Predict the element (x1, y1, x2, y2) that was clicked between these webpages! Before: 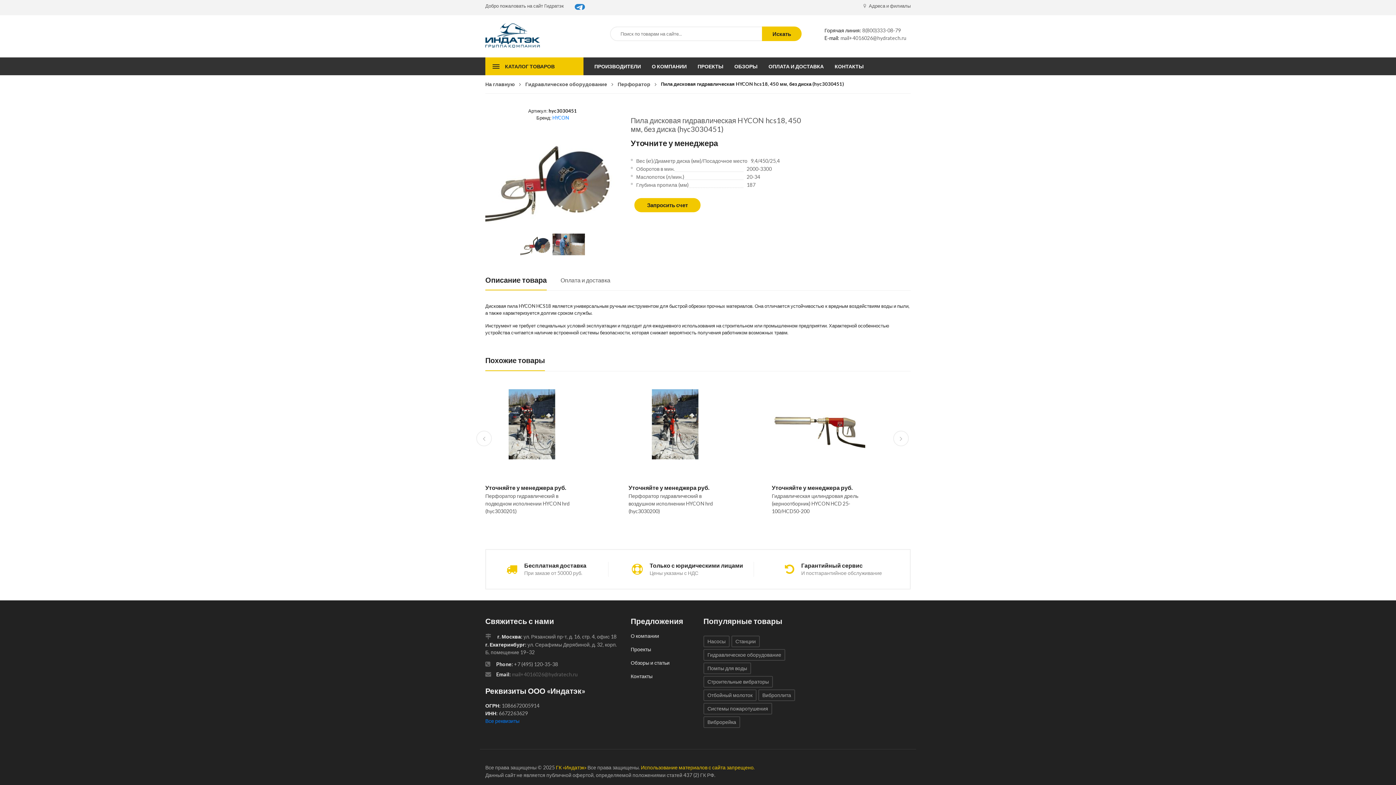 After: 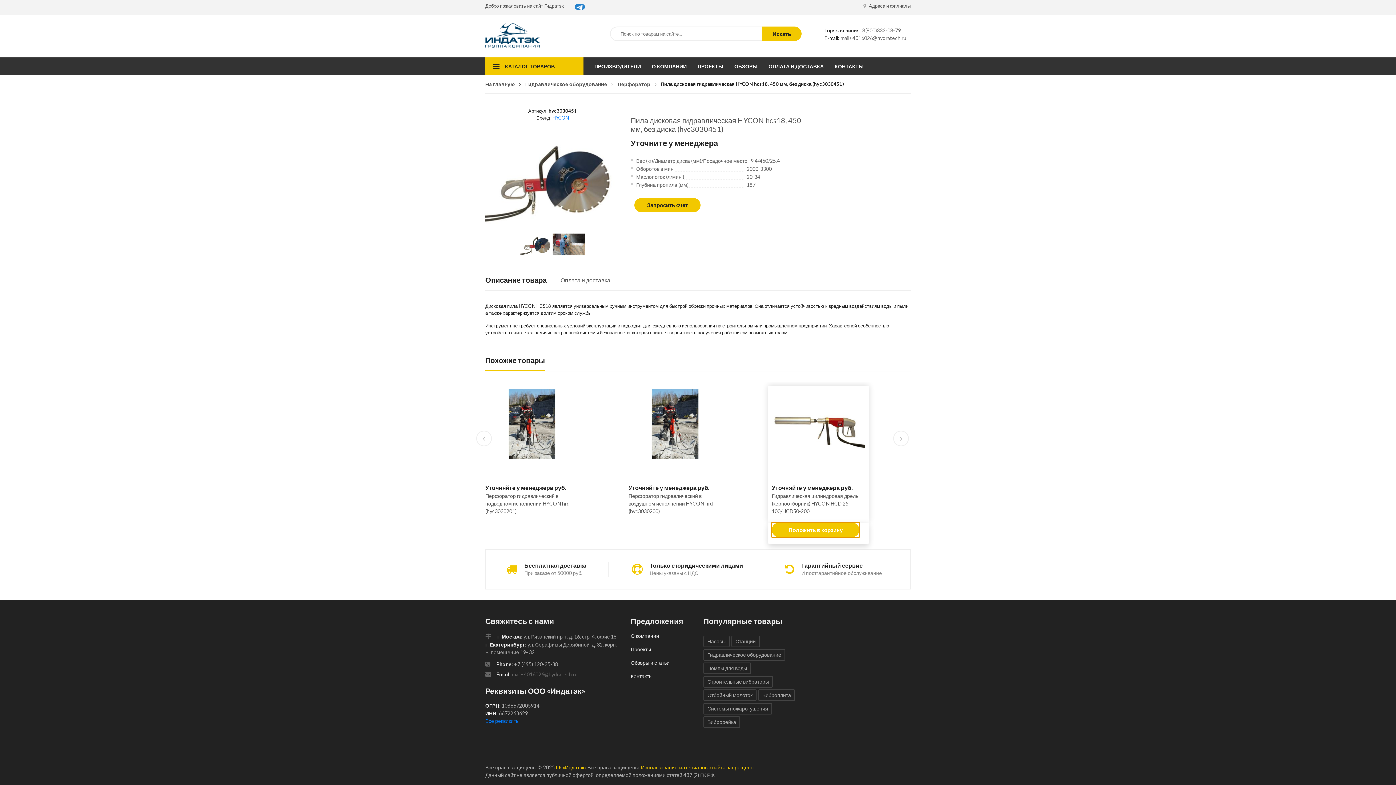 Action: bbox: (772, 522, 859, 537) label: Положить в корзину